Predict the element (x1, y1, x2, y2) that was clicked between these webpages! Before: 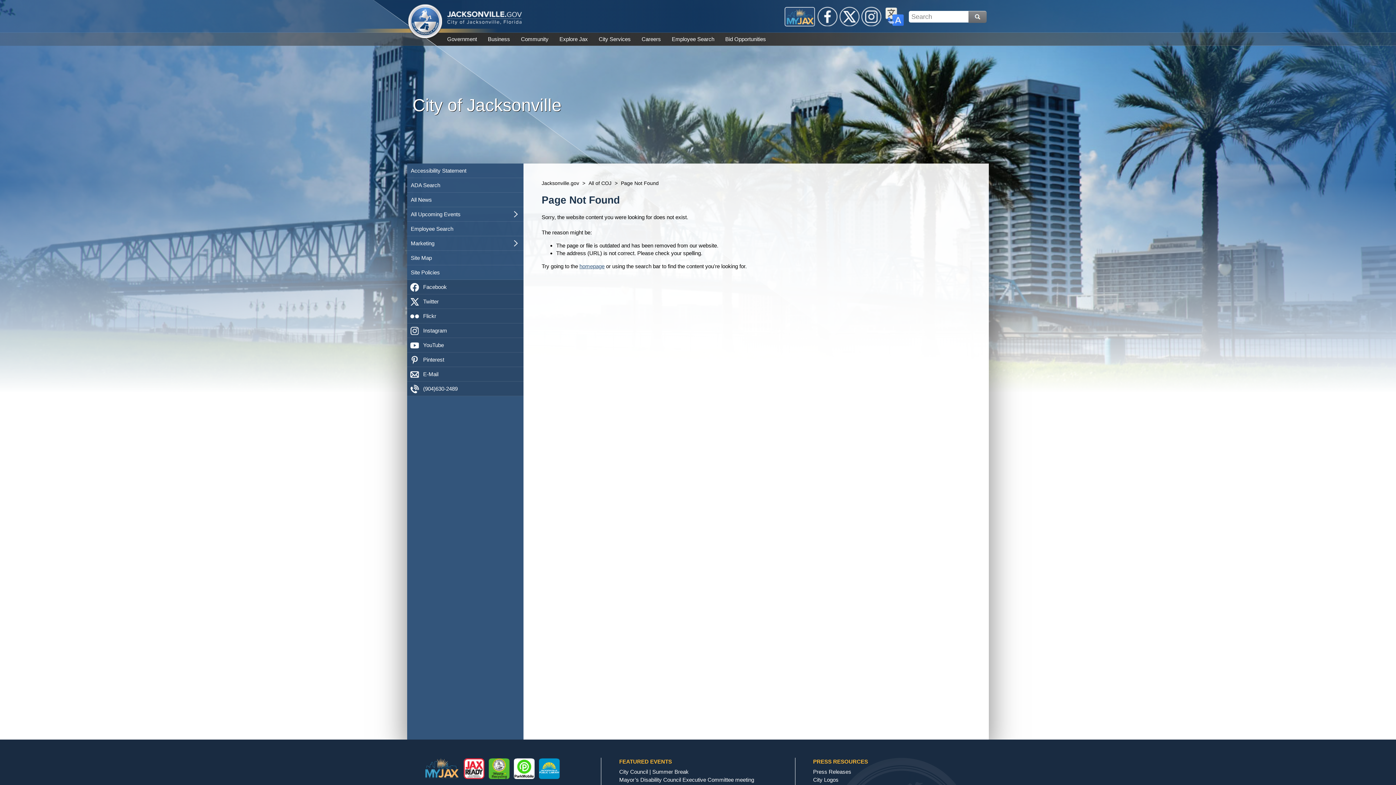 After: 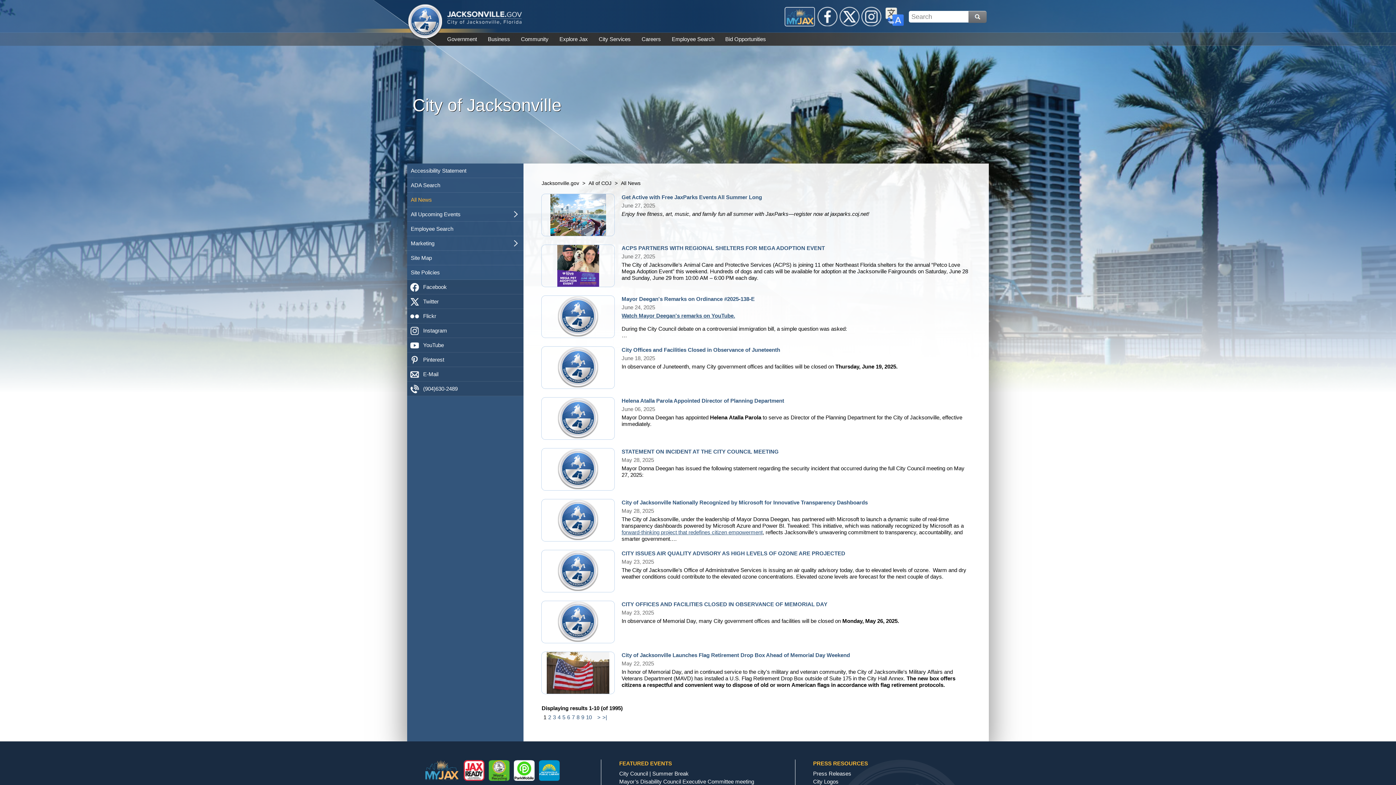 Action: bbox: (407, 192, 523, 206) label: All News